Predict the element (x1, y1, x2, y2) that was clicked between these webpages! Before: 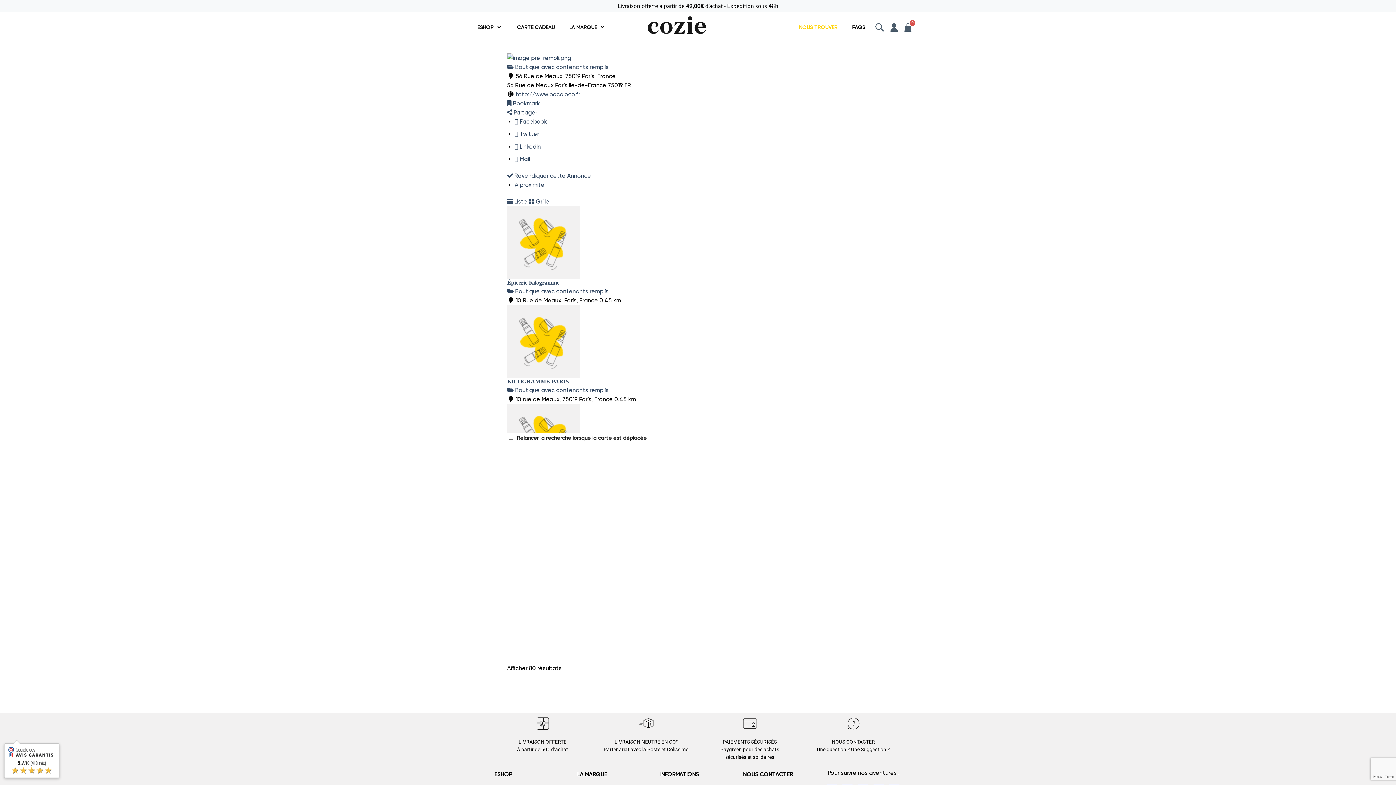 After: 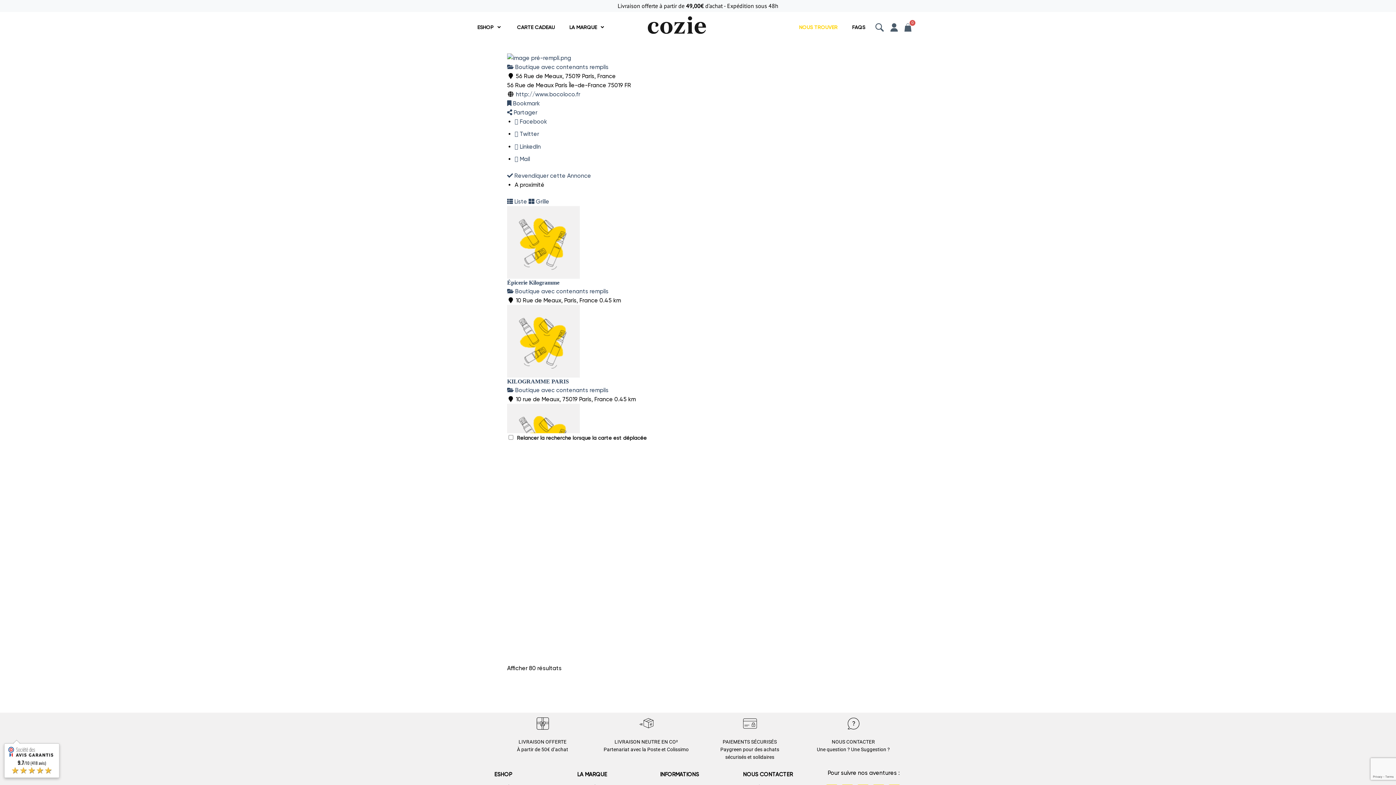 Action: label: A proximité bbox: (514, 181, 544, 188)